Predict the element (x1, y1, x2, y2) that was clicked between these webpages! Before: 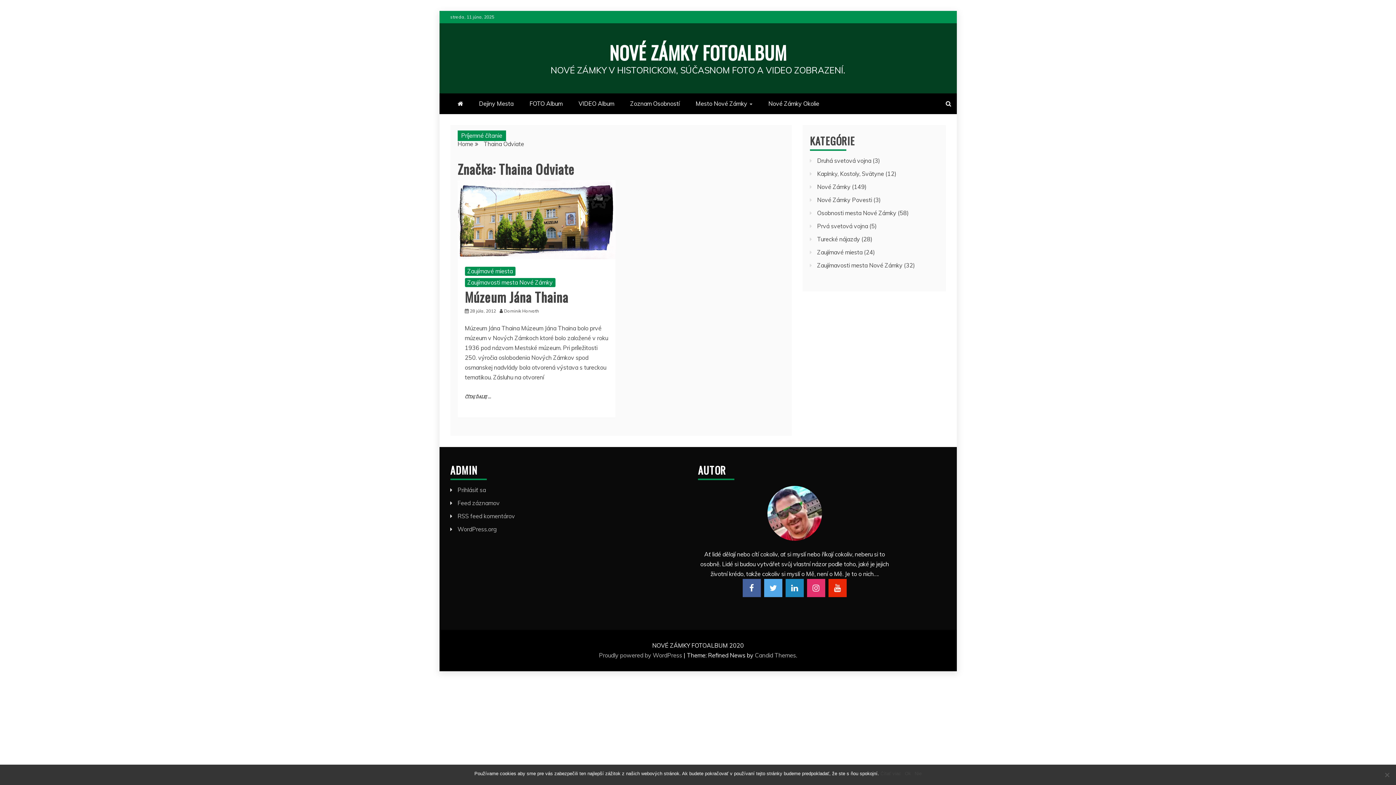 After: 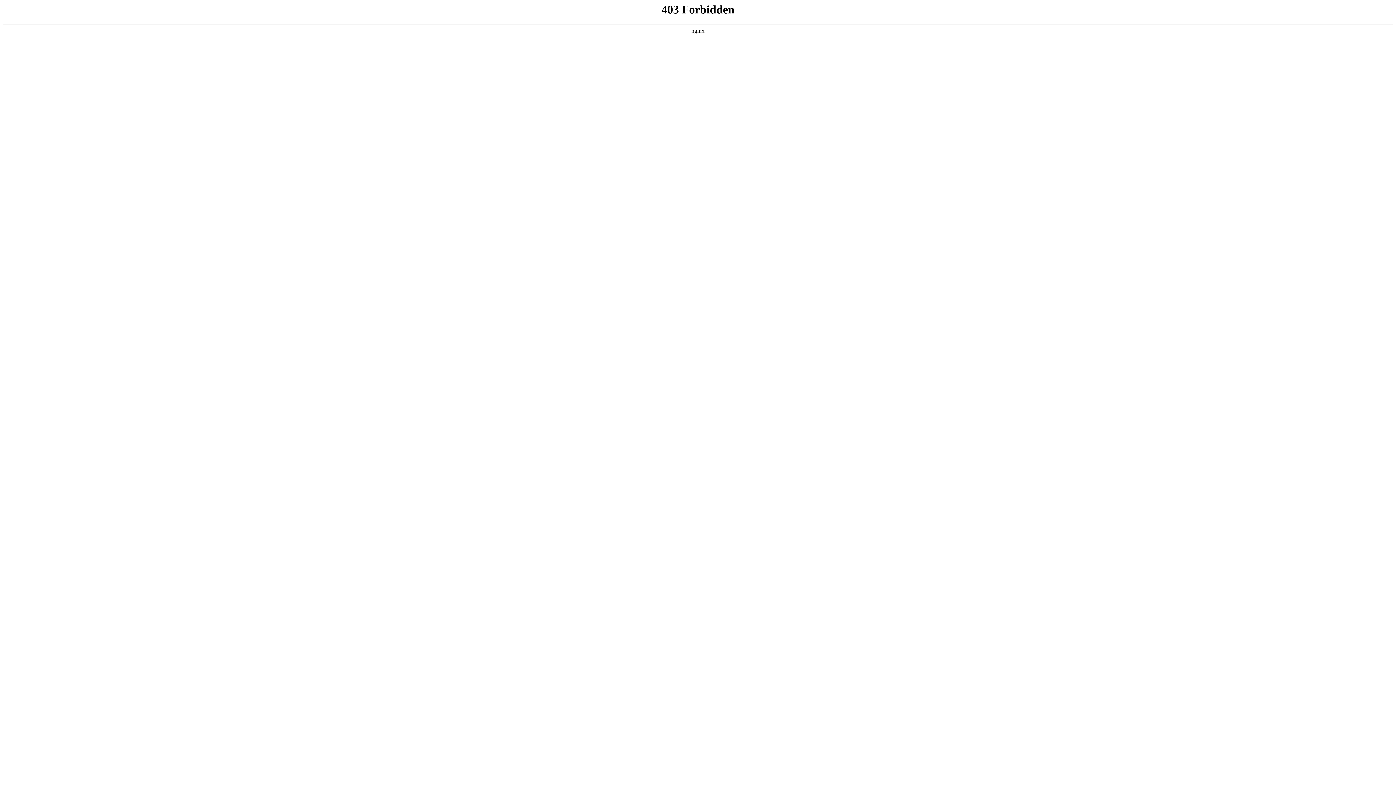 Action: label: WordPress.org bbox: (457, 525, 496, 532)